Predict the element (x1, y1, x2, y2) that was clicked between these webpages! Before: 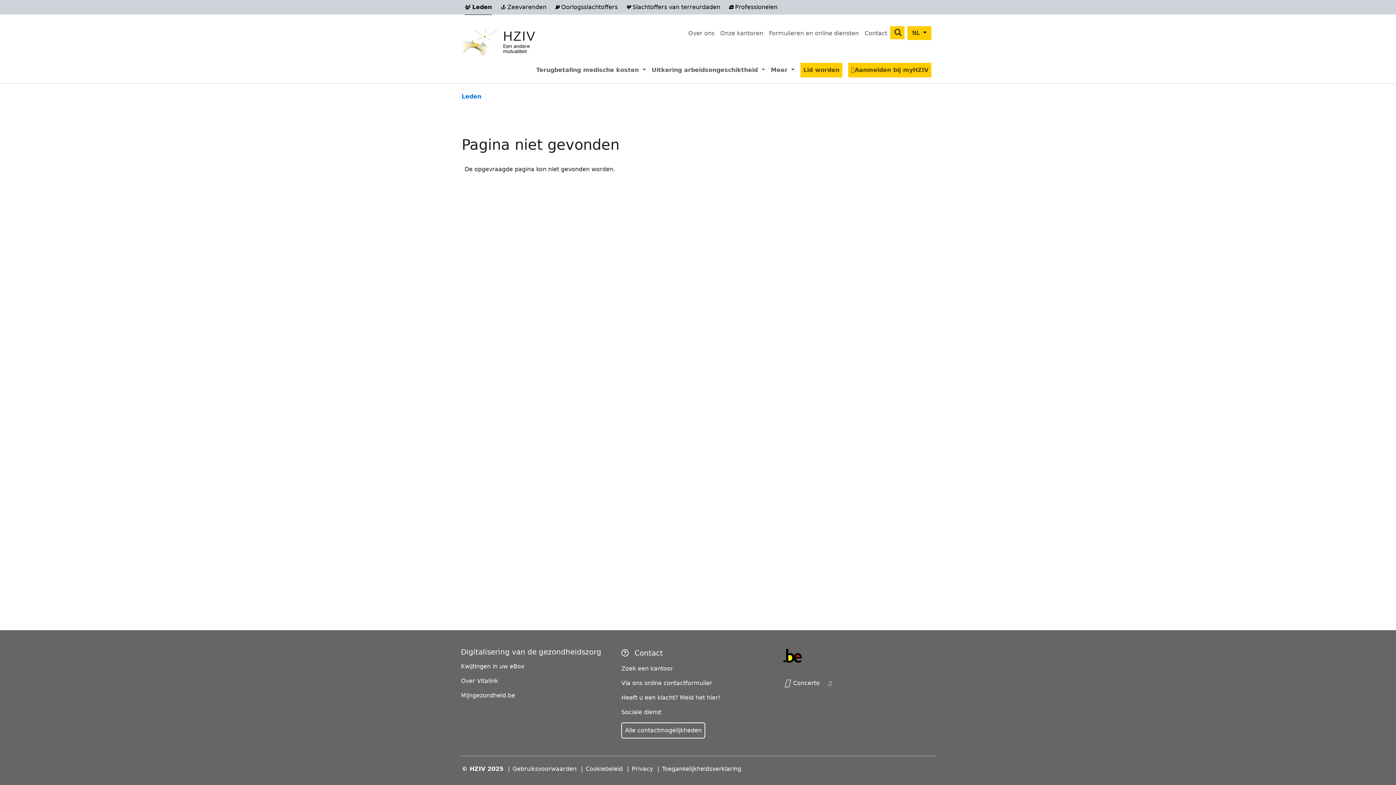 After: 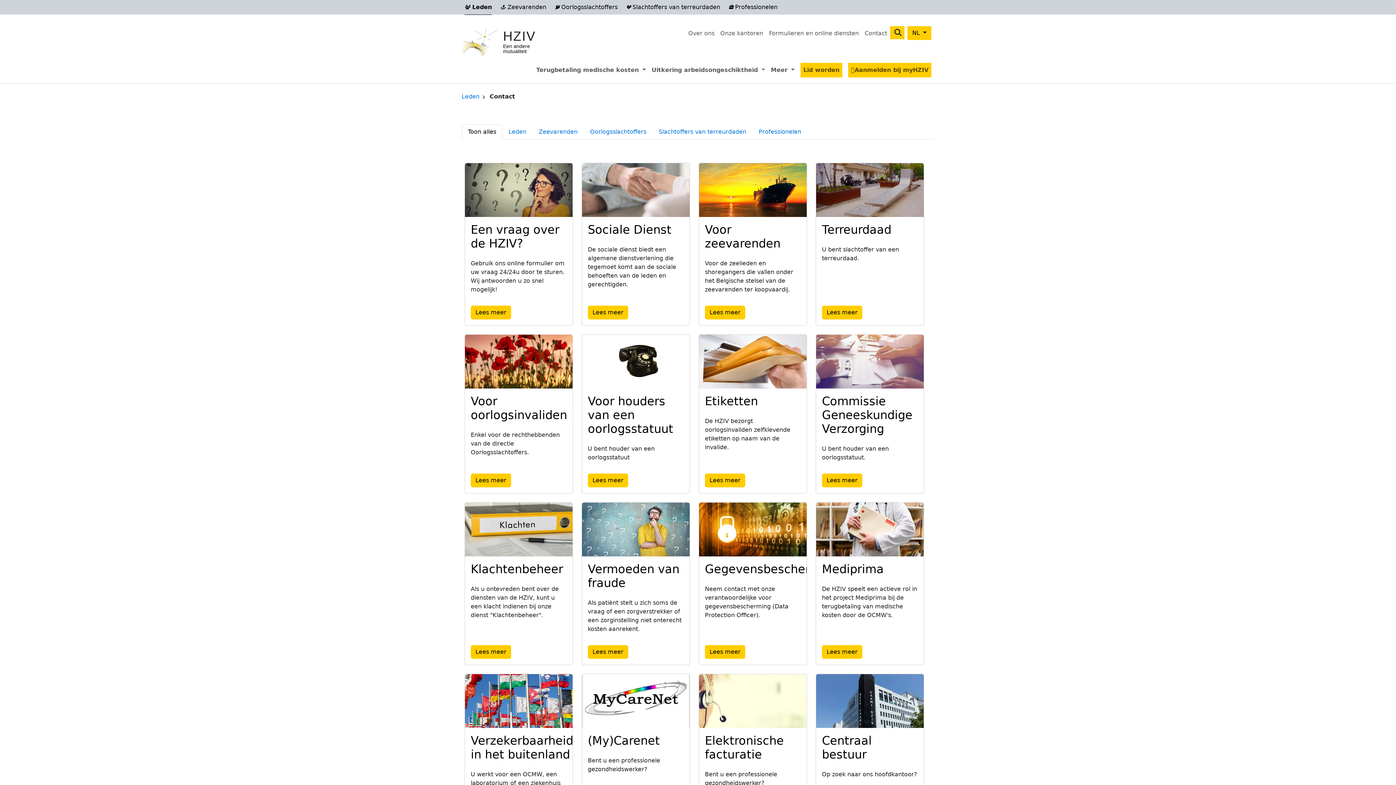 Action: label: Alle contactmogelijkheden bbox: (621, 722, 705, 738)